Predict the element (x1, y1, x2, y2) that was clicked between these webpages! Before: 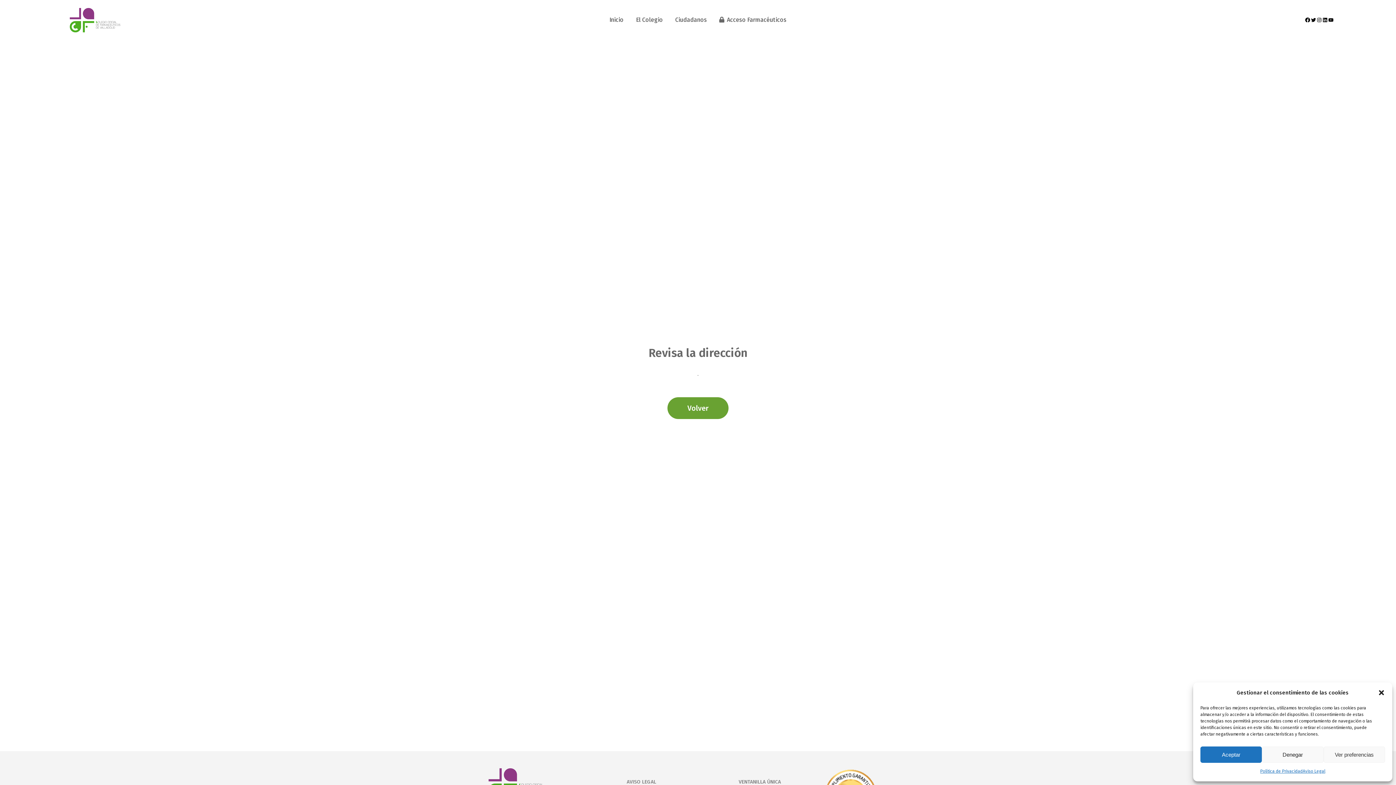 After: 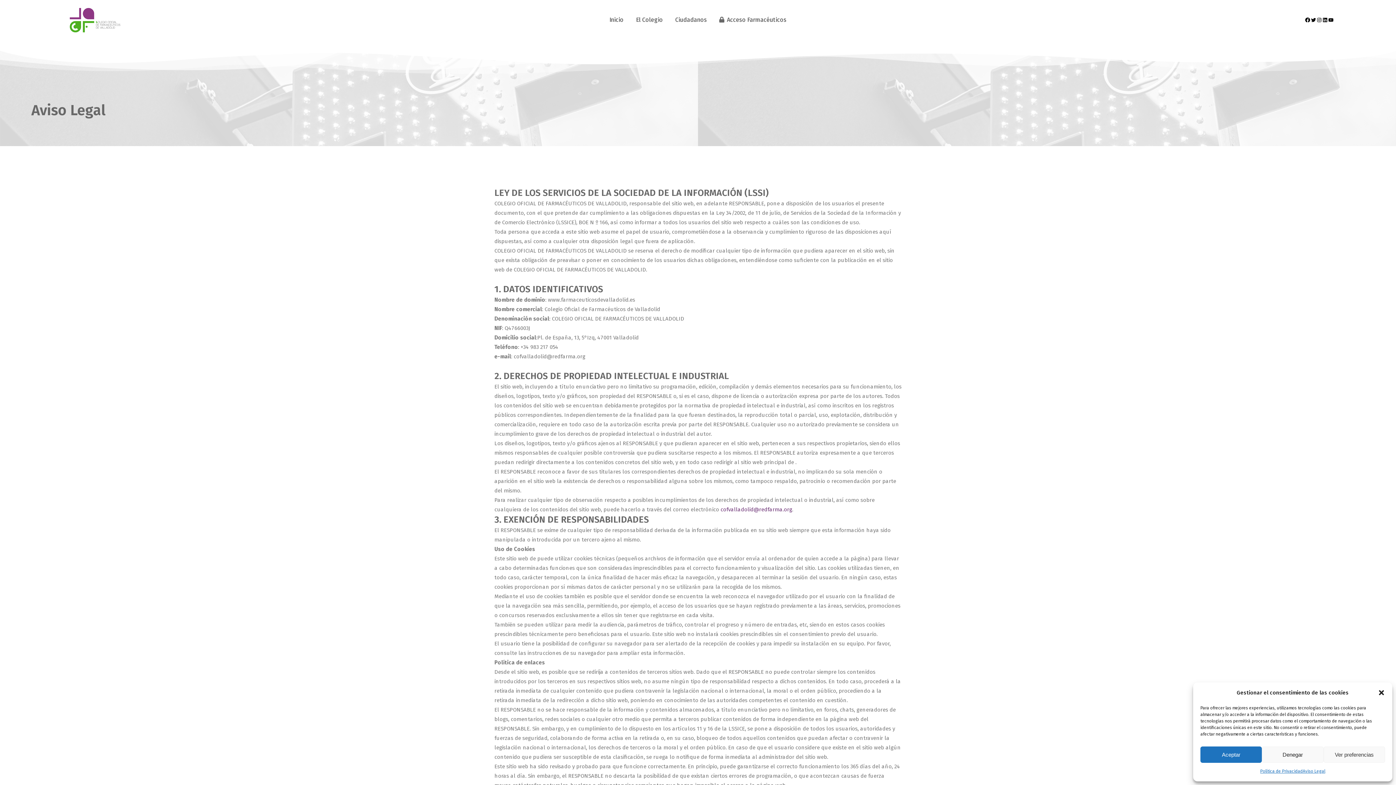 Action: bbox: (625, 779, 656, 785) label:  AVISO LEGAL